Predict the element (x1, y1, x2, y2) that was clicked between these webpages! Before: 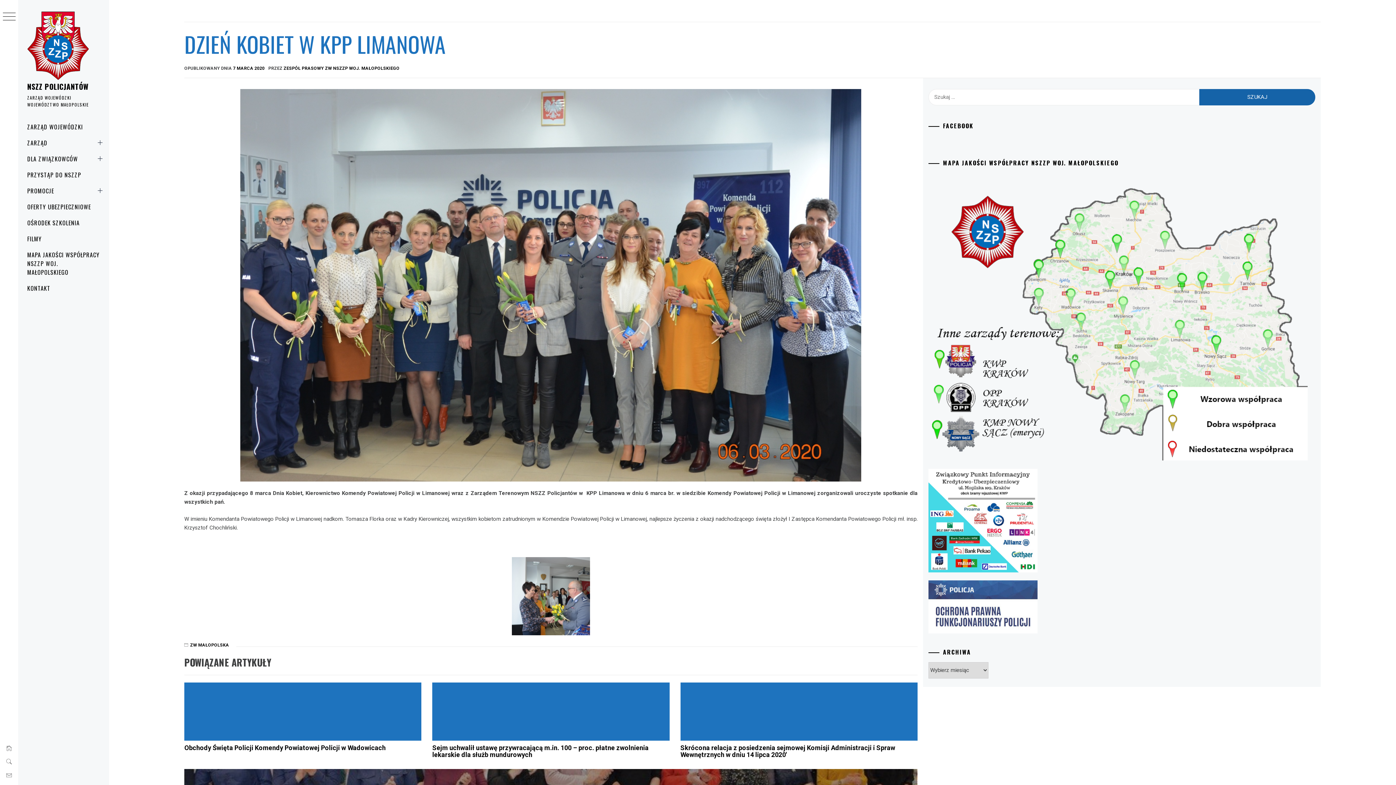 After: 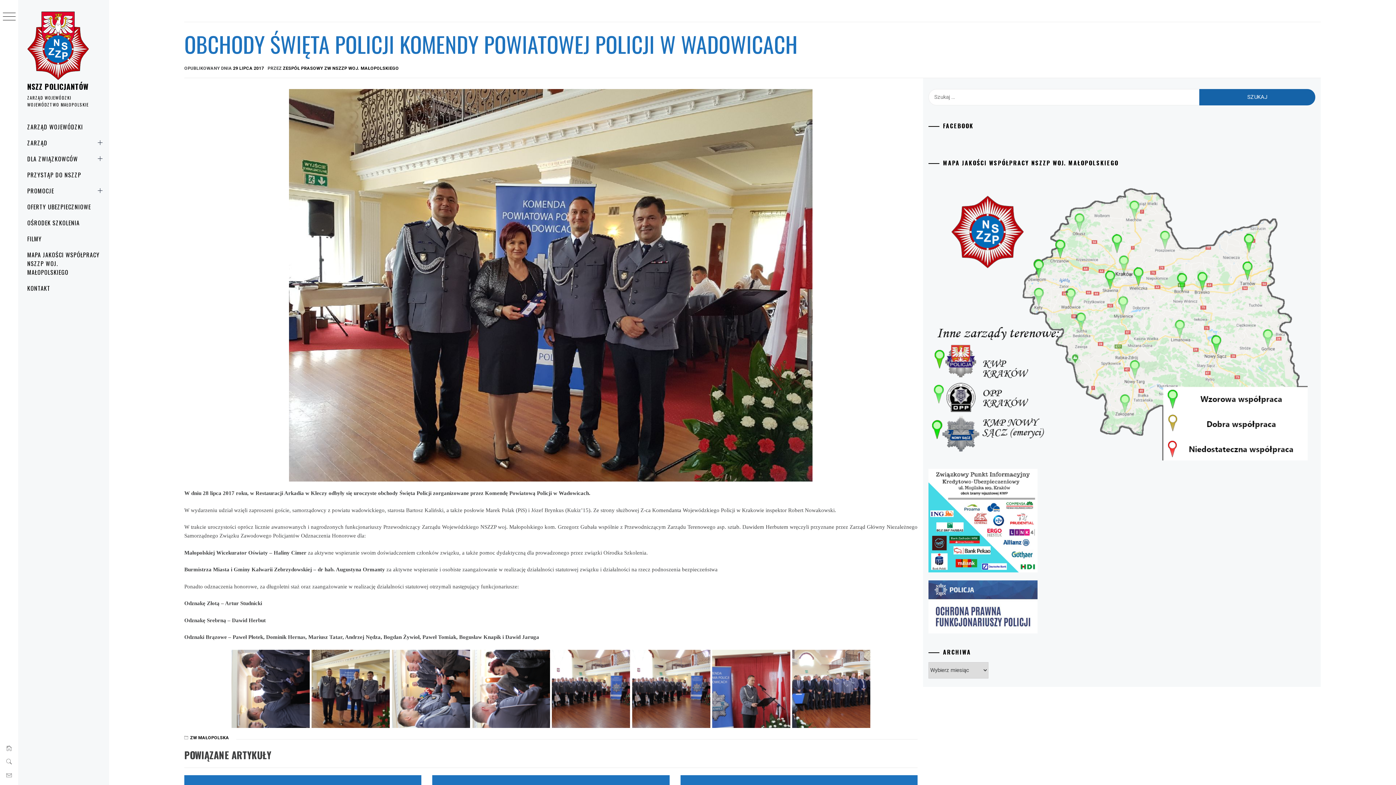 Action: label: Obchody Święta Policji Komendy Powiatowej Policji w Wadowicach bbox: (184, 744, 385, 752)